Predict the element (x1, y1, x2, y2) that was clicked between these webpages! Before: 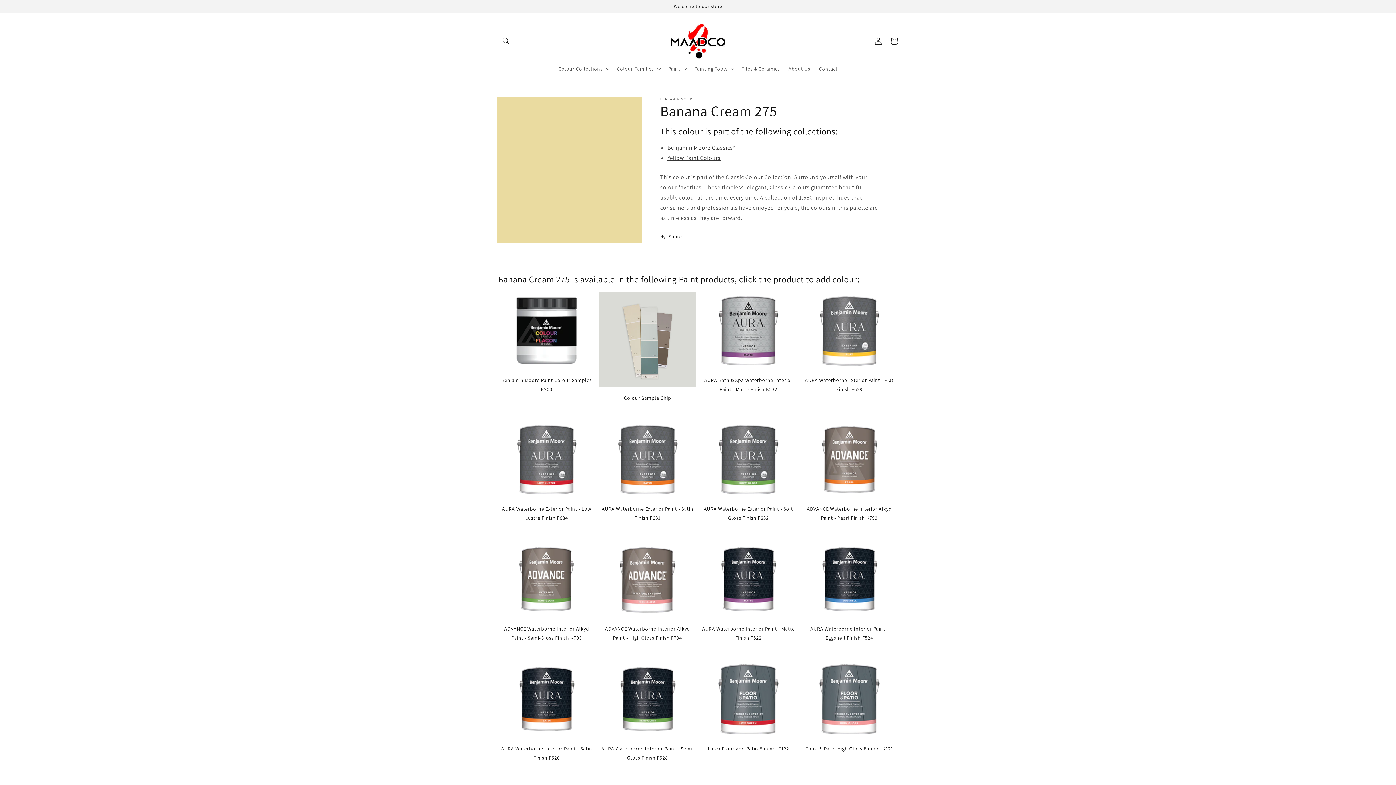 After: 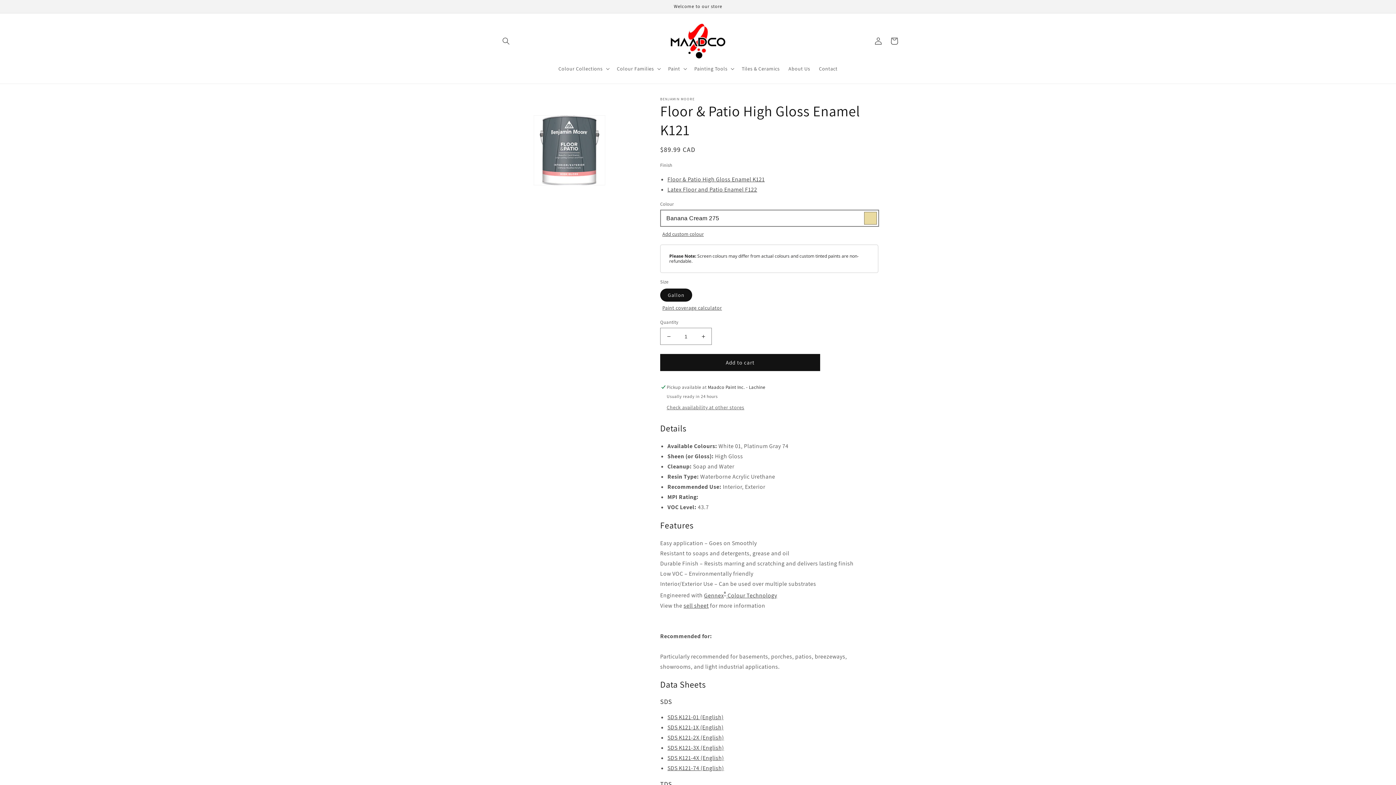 Action: bbox: (800, 661, 898, 753) label: Floor & Patio High Gloss Enamel K121